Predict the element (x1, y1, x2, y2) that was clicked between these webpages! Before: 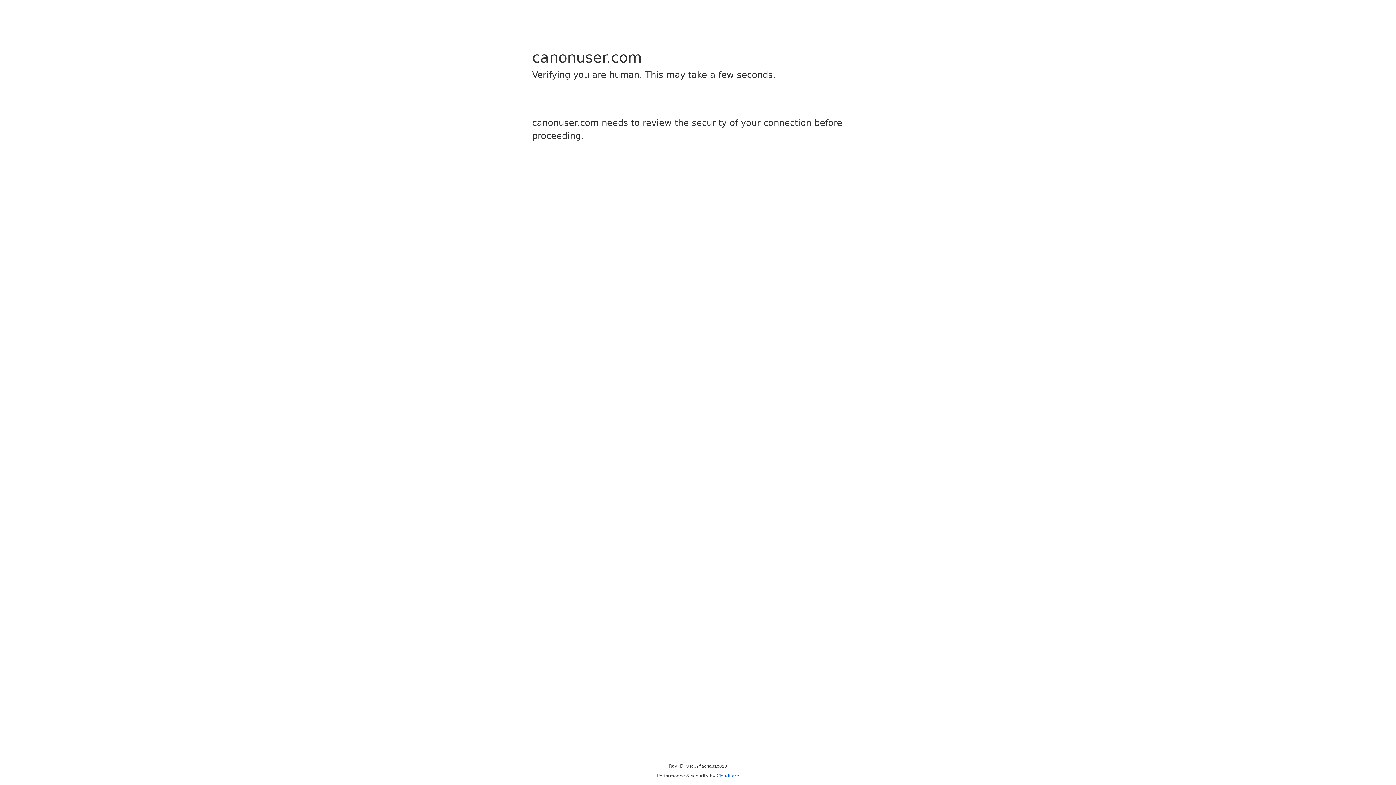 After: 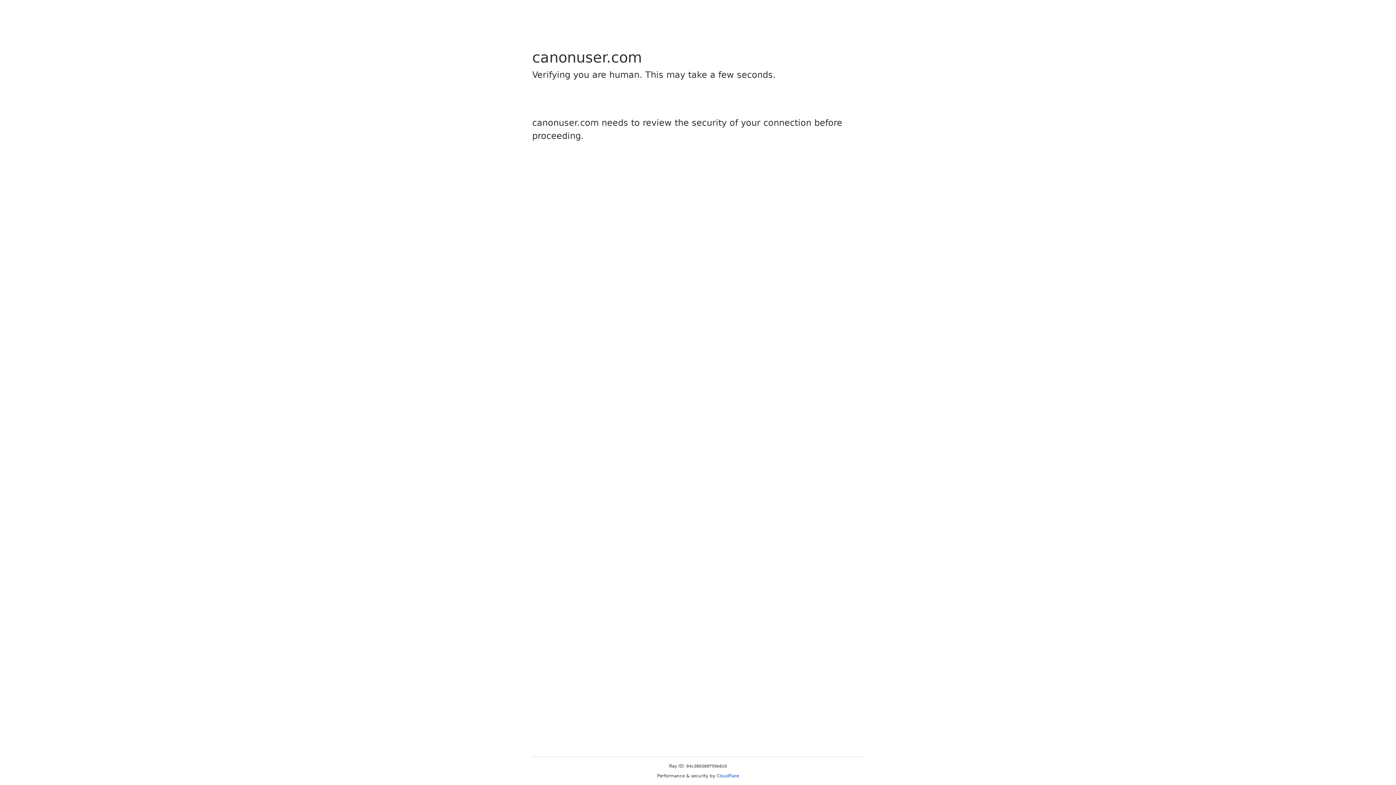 Action: label: Cloudflare bbox: (716, 773, 739, 778)